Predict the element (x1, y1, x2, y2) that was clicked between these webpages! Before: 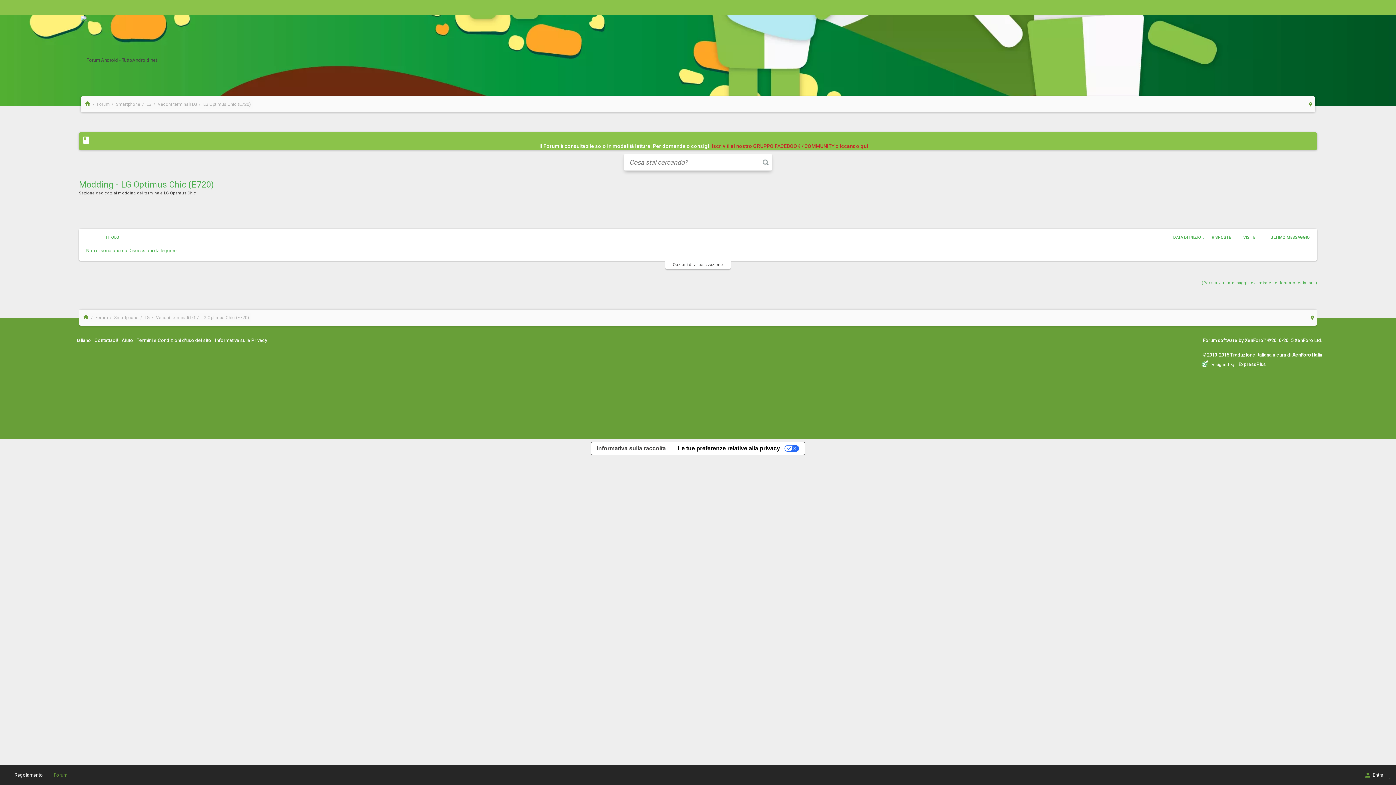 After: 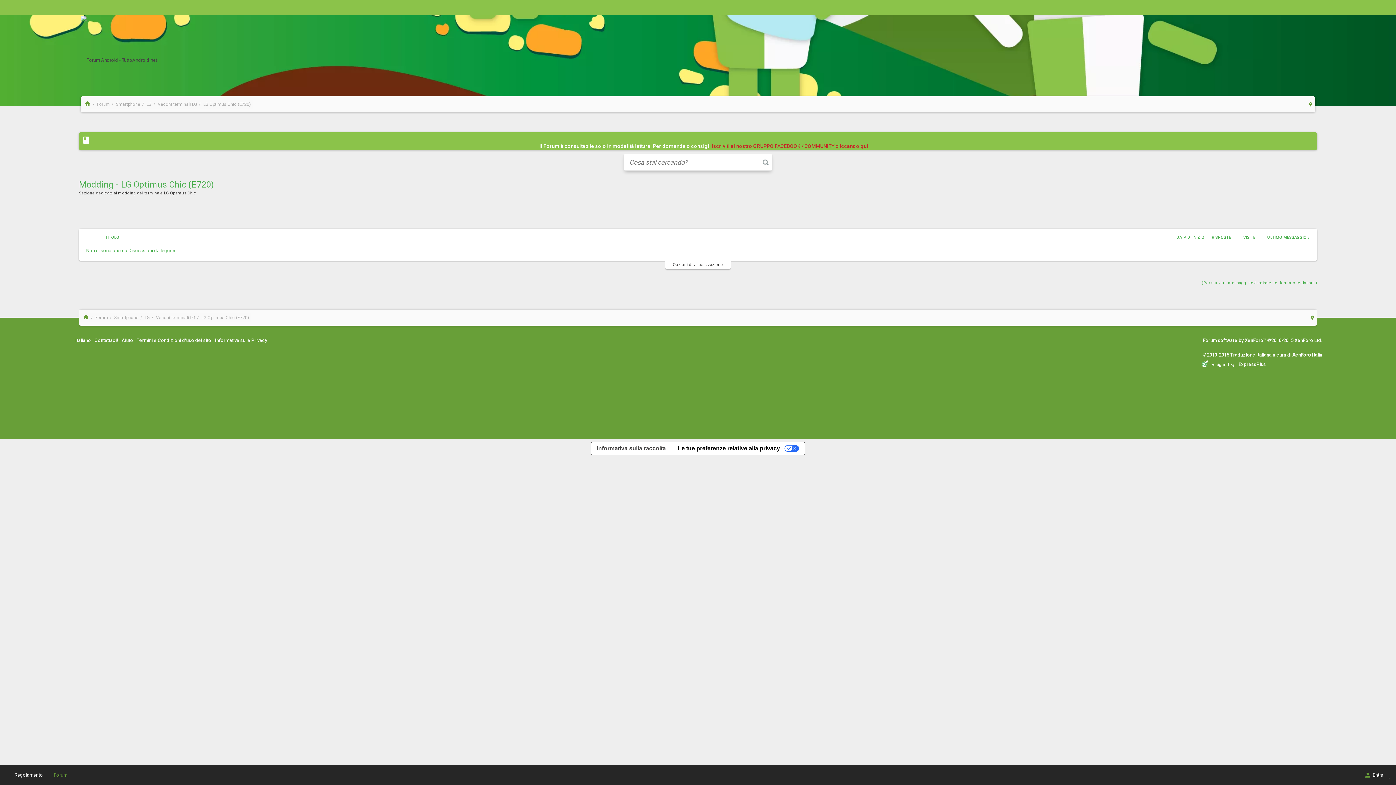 Action: bbox: (1259, 233, 1313, 244) label: ULTIMO MESSAGGIO